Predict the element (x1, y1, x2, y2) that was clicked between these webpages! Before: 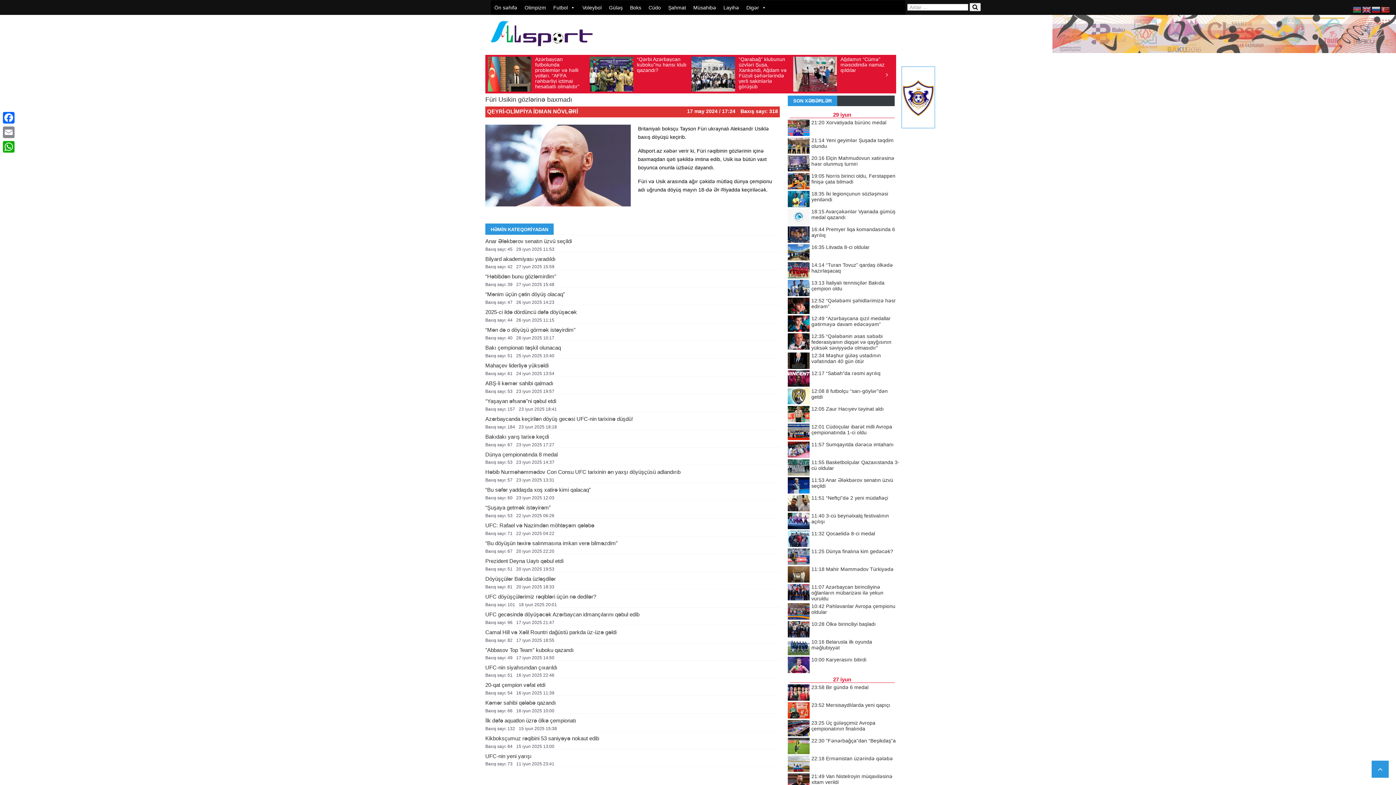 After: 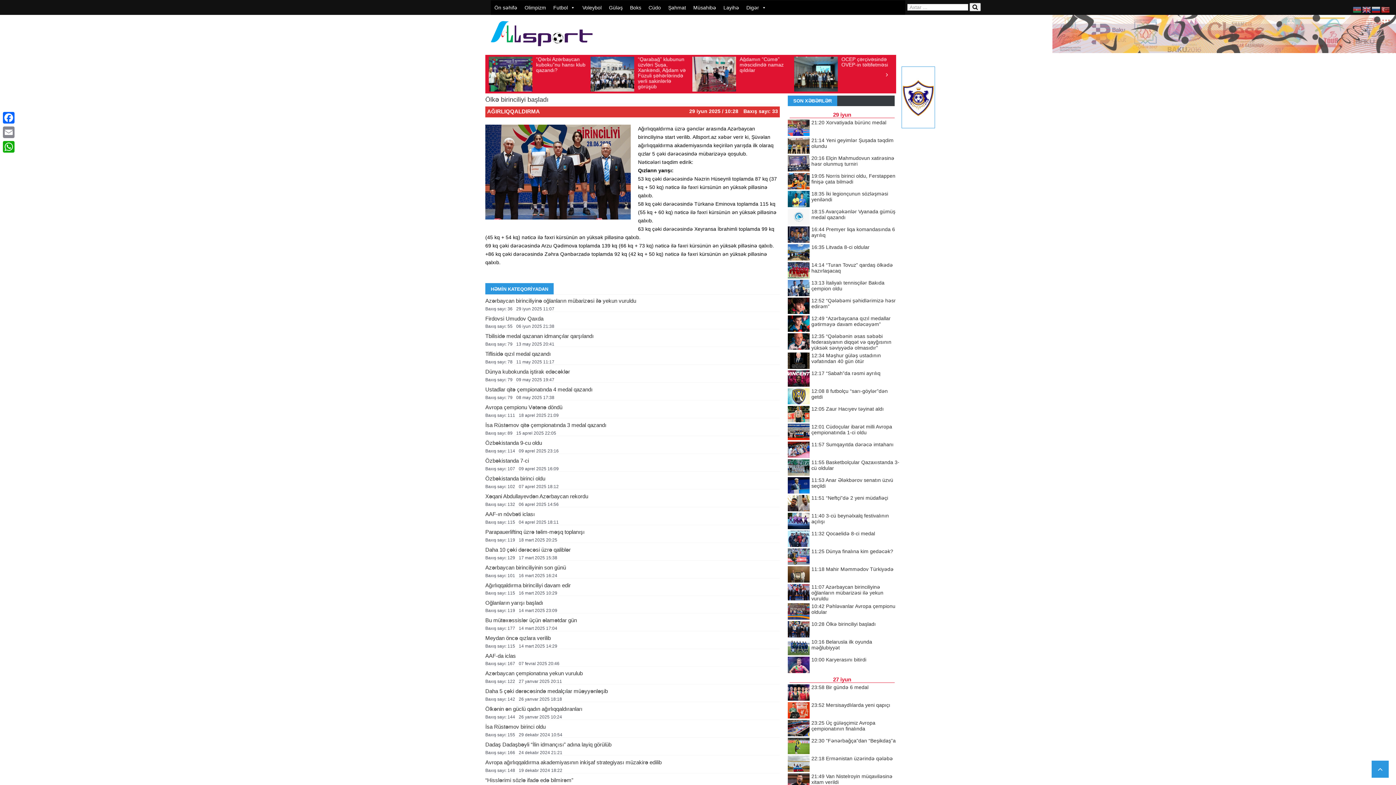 Action: bbox: (811, 621, 876, 627) label: 10:28 Ölkə birinciliyi başladı